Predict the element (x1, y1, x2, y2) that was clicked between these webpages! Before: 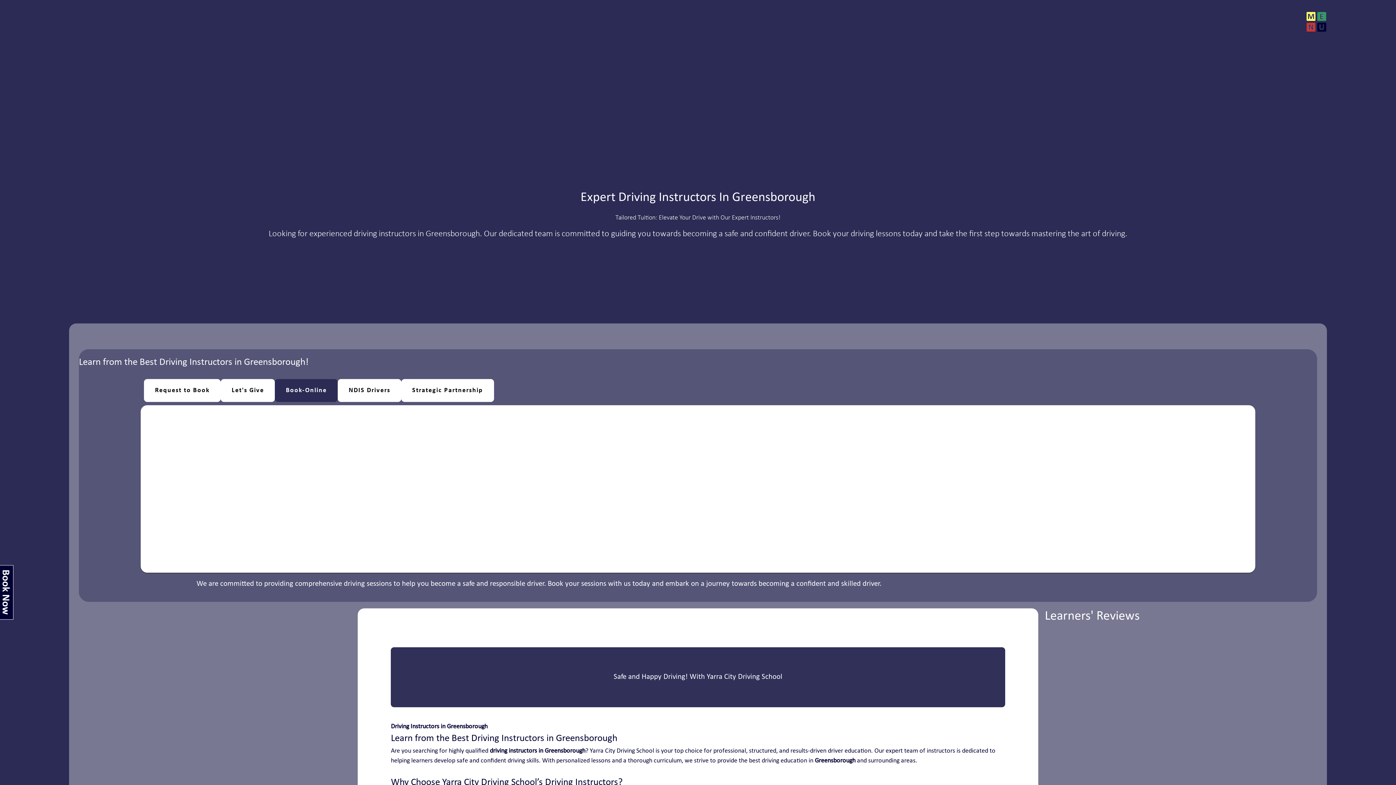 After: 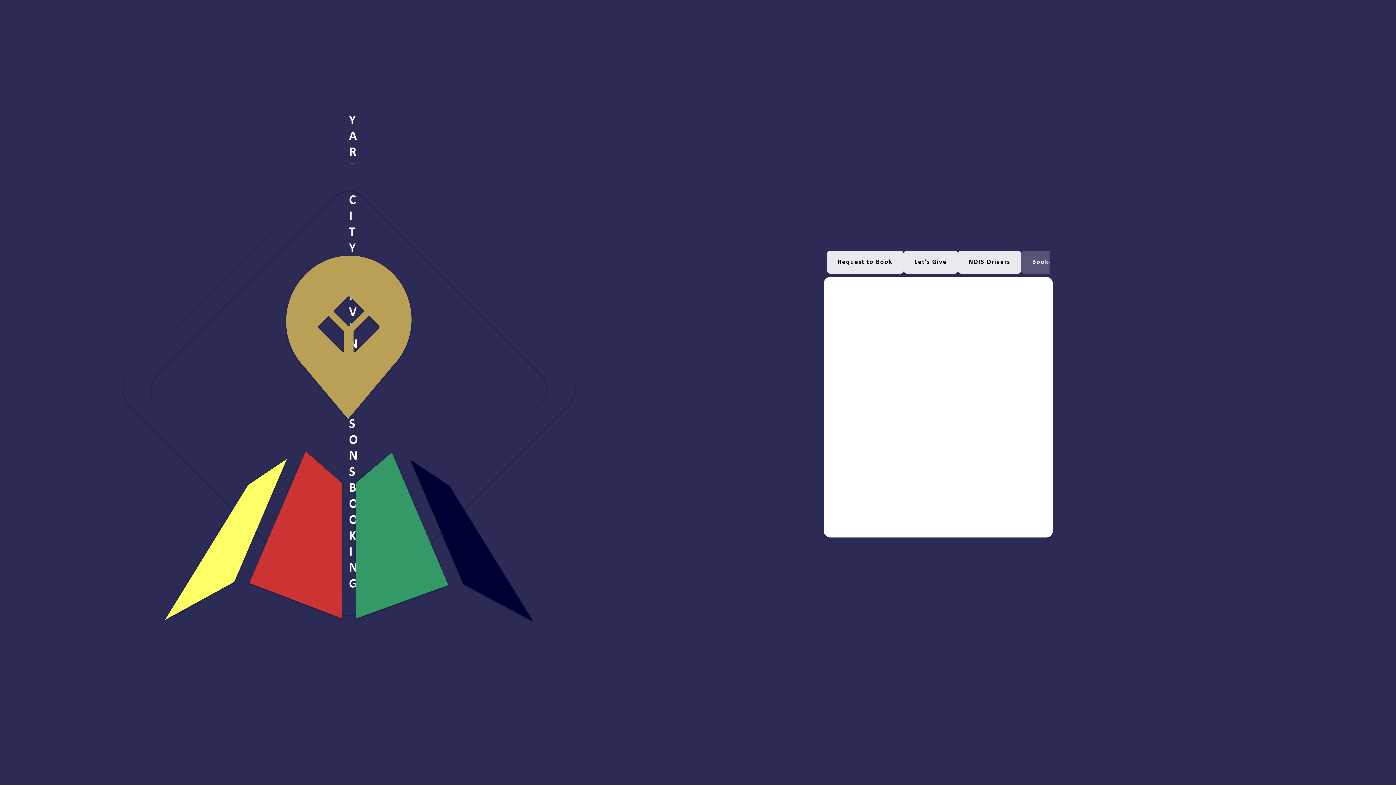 Action: bbox: (2, 569, 9, 616)